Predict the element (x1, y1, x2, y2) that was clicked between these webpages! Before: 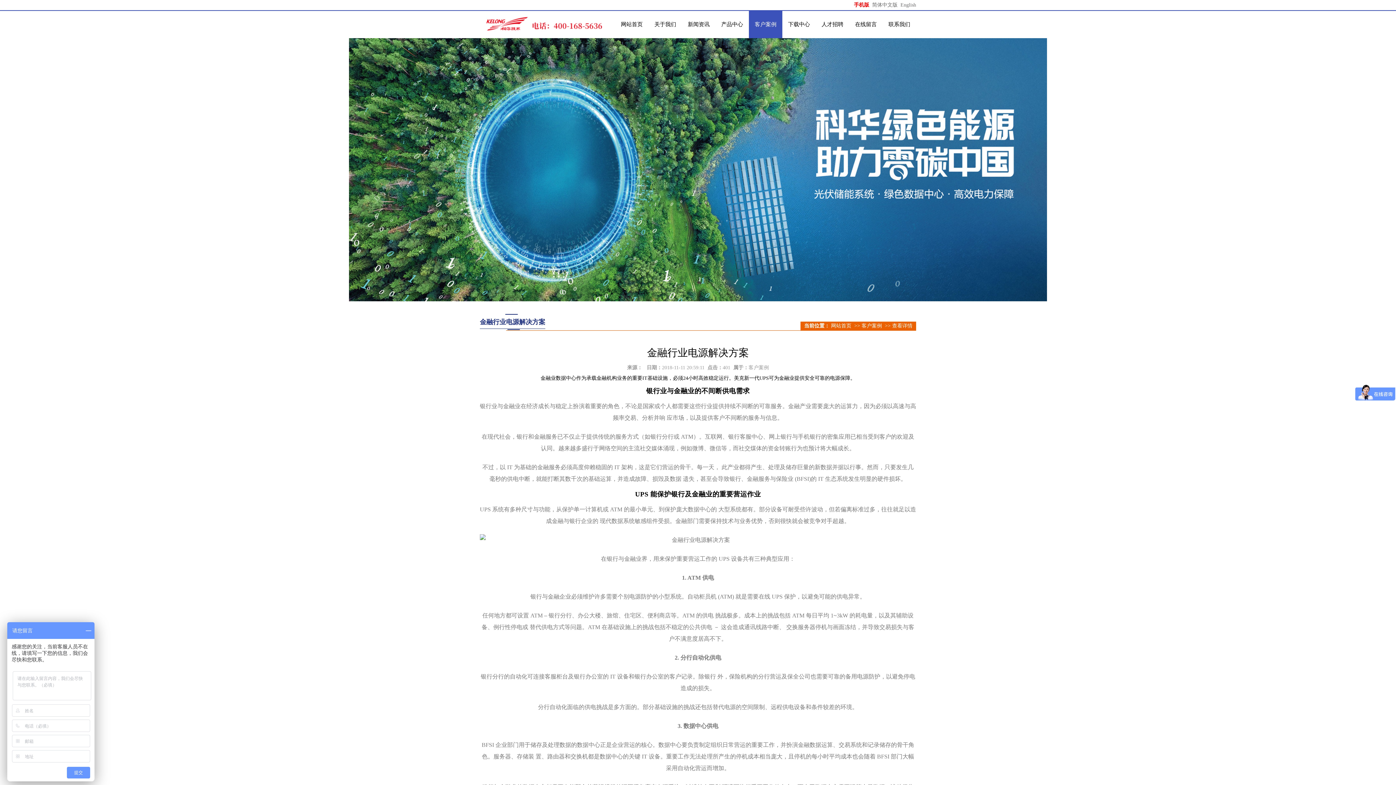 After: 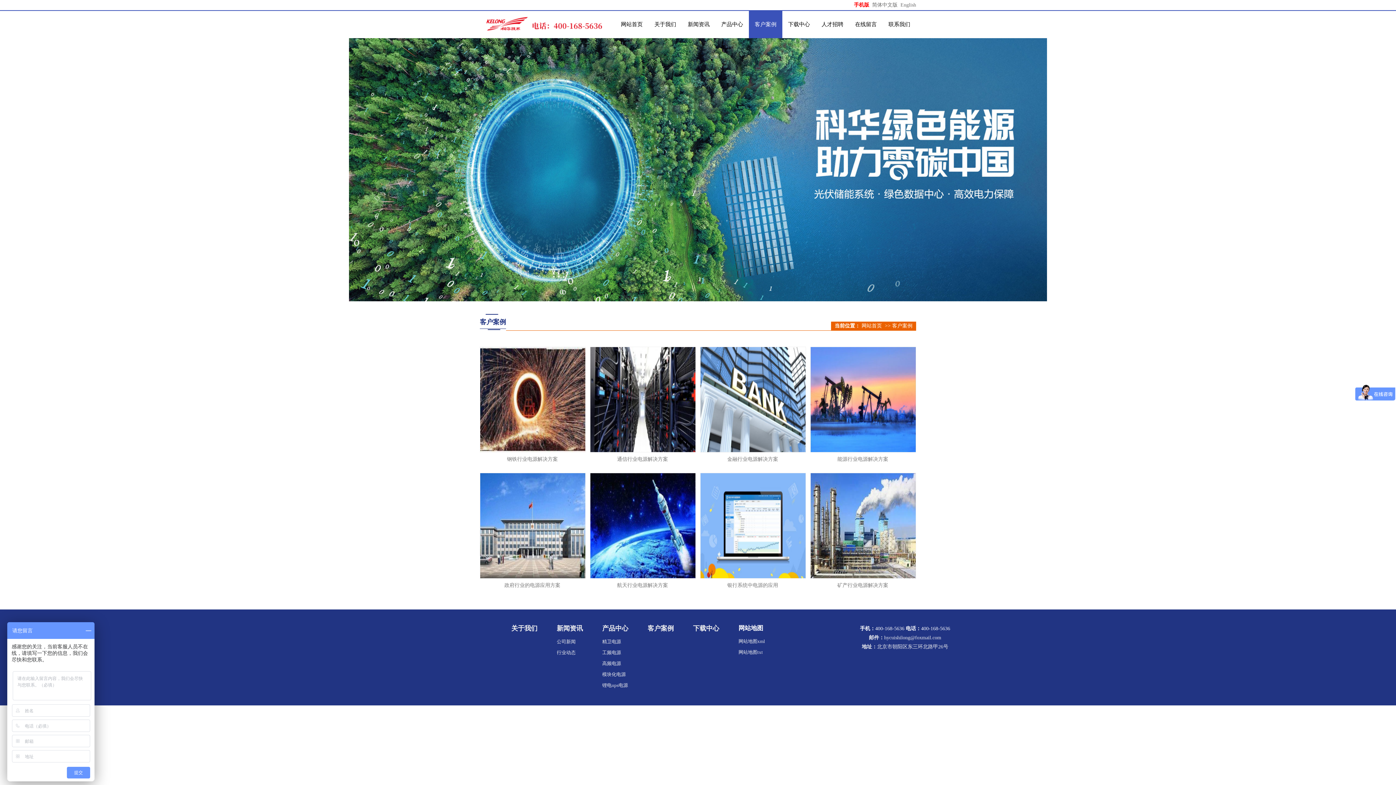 Action: label: 客户案例 bbox: (749, 10, 782, 38)